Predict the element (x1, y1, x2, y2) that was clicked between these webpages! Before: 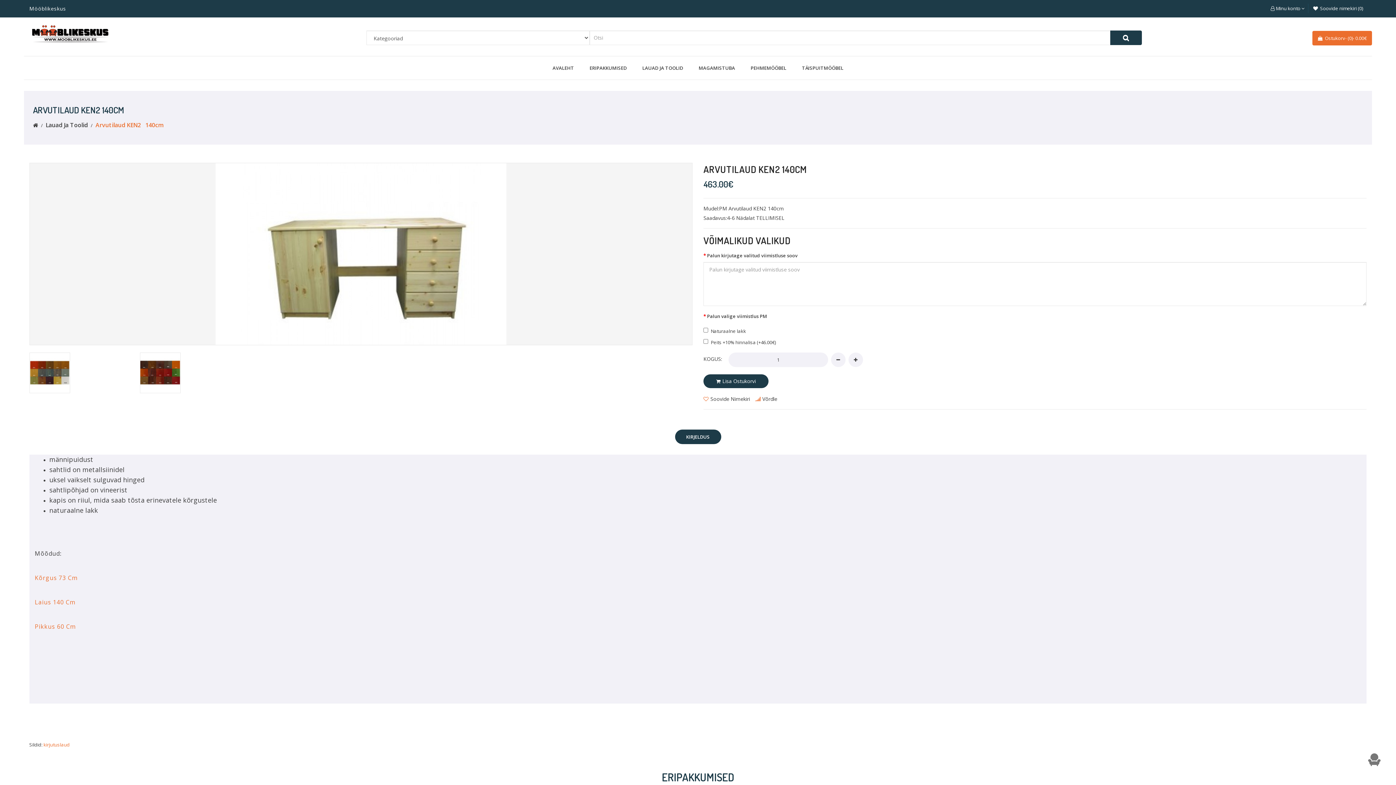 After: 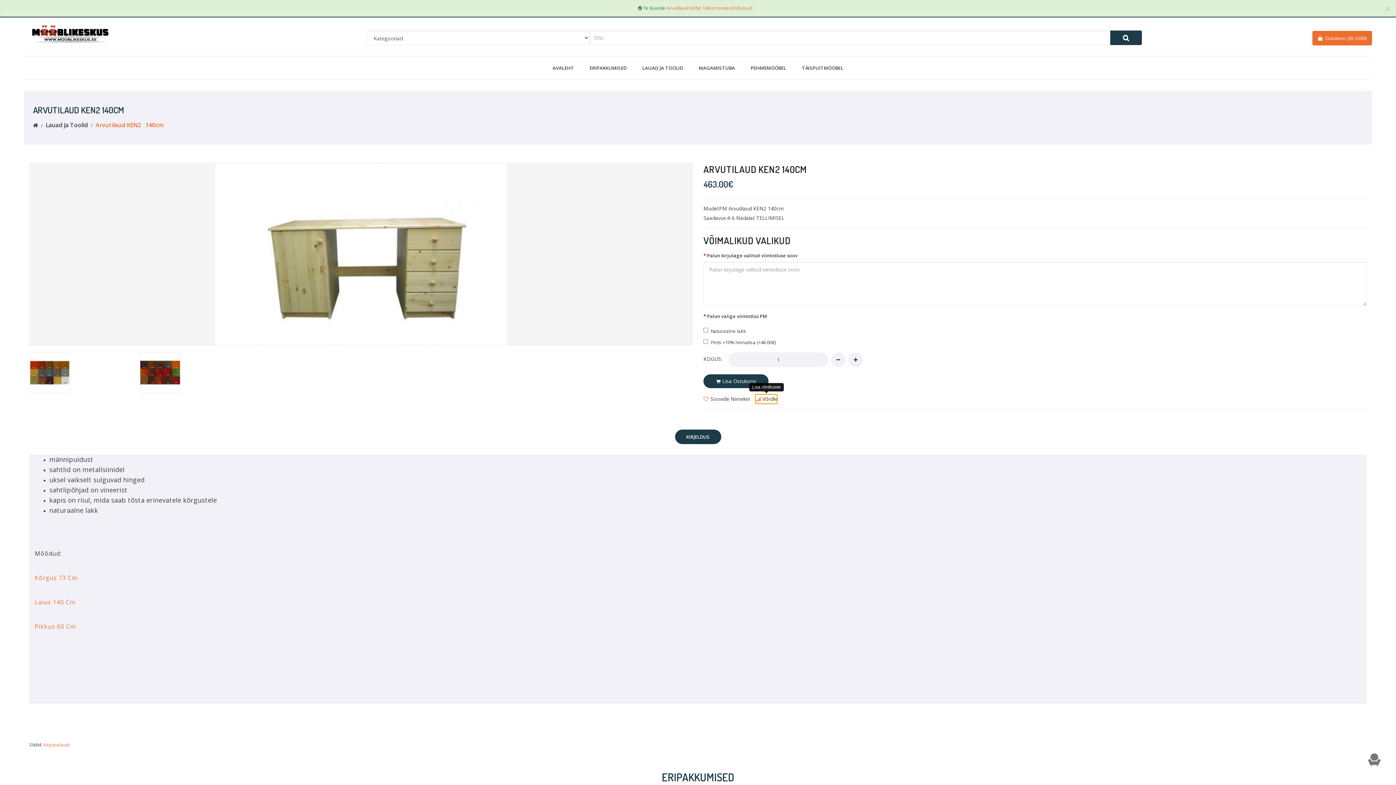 Action: bbox: (755, 394, 777, 403) label: Võrdle